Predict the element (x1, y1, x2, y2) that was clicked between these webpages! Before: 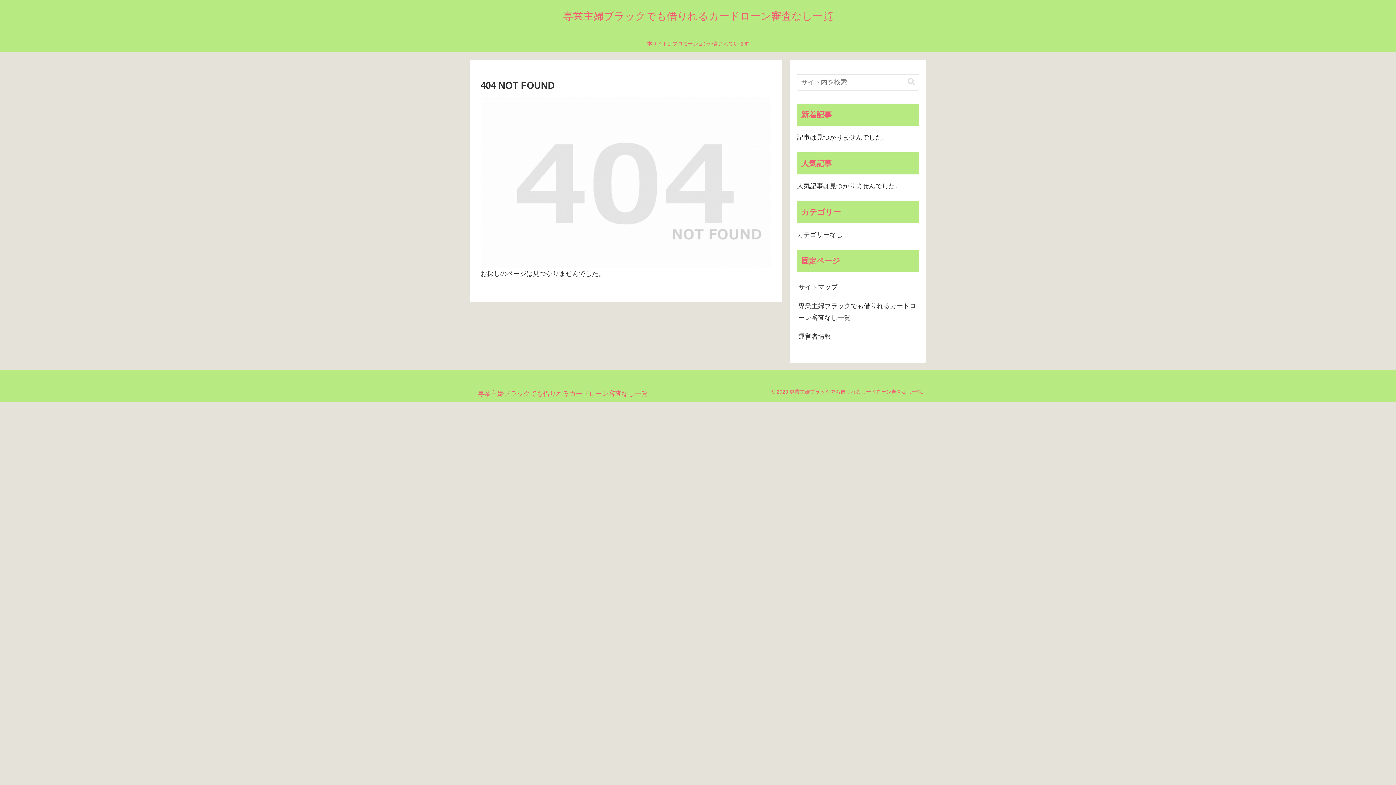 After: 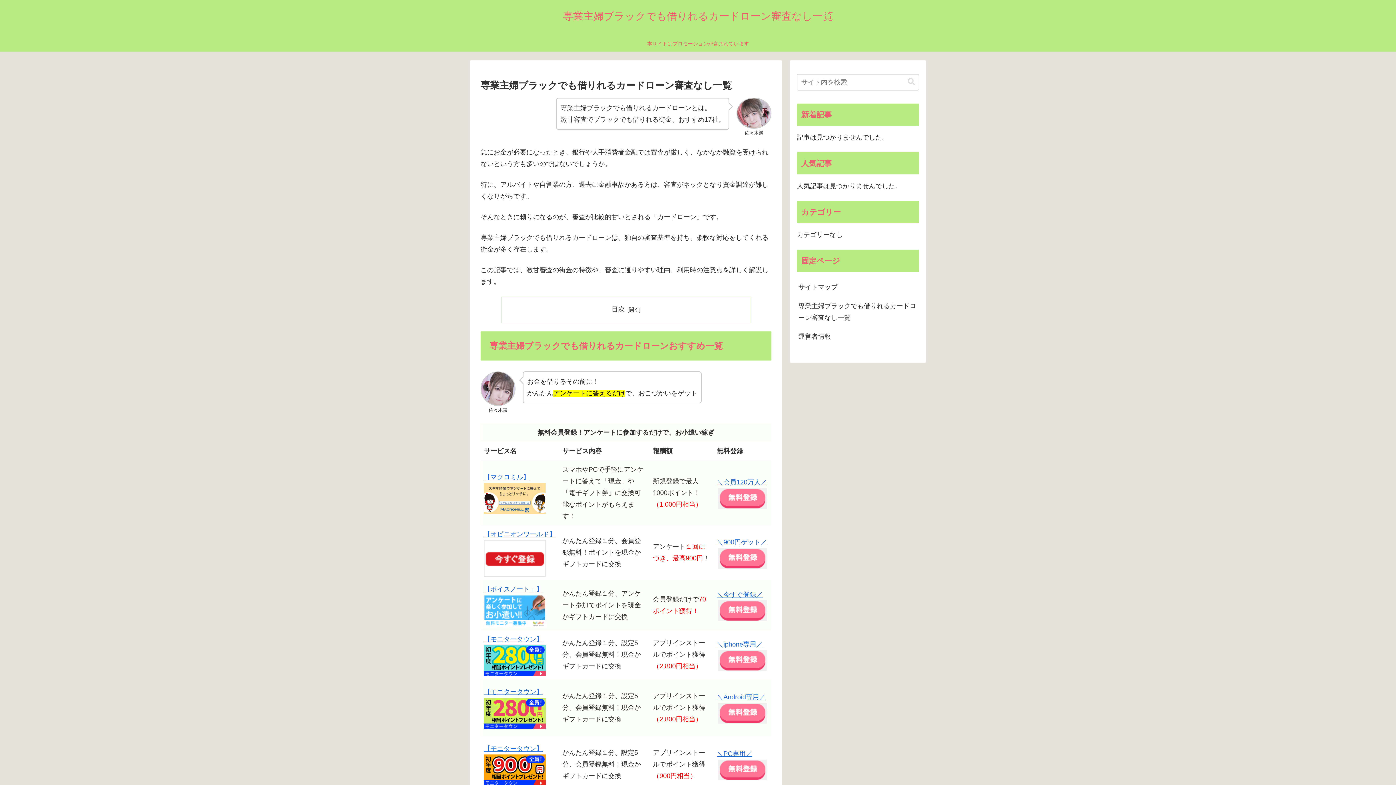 Action: bbox: (556, 13, 839, 21) label: 専業主婦ブラックでも借りれるカードローン審査なし一覧